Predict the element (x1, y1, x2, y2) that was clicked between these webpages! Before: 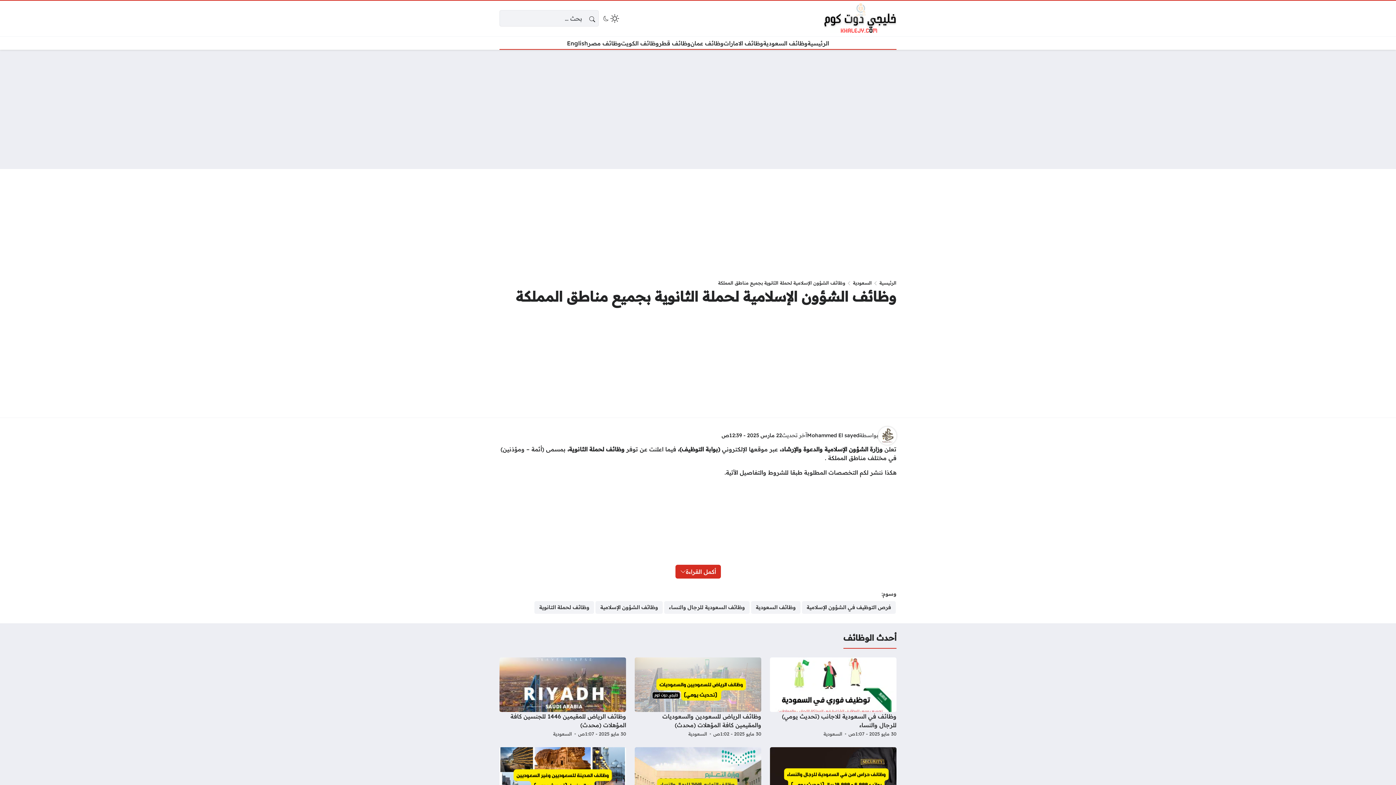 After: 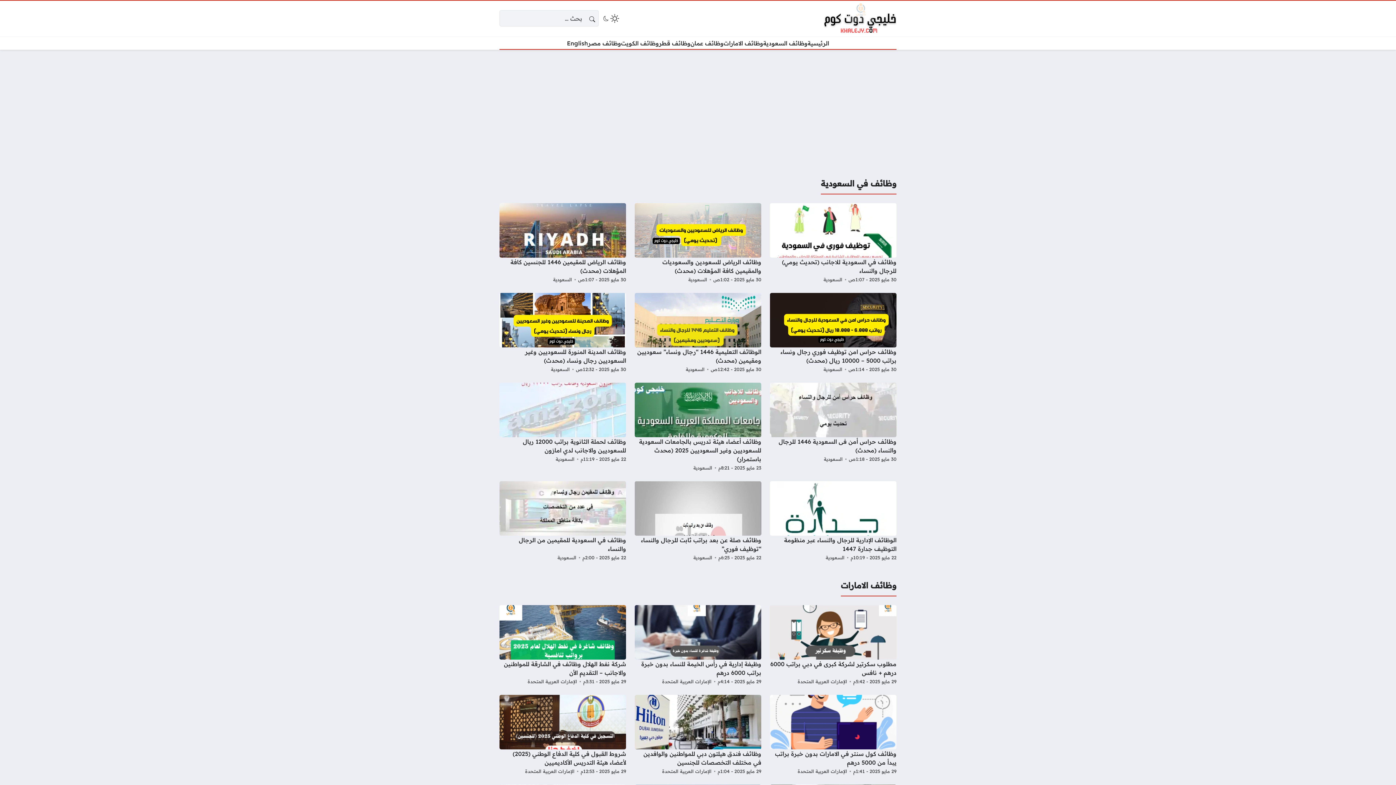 Action: bbox: (879, 279, 896, 285) label: الرئيسية